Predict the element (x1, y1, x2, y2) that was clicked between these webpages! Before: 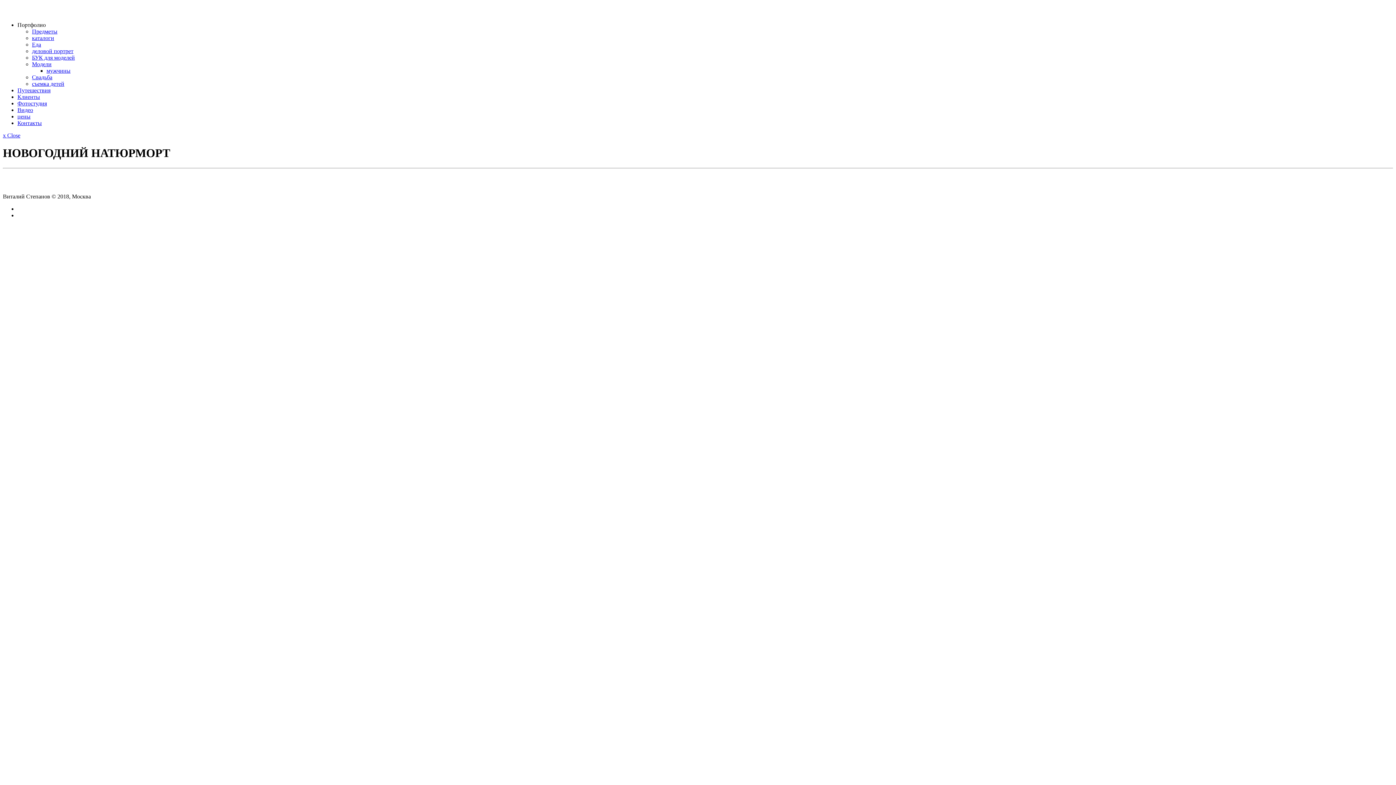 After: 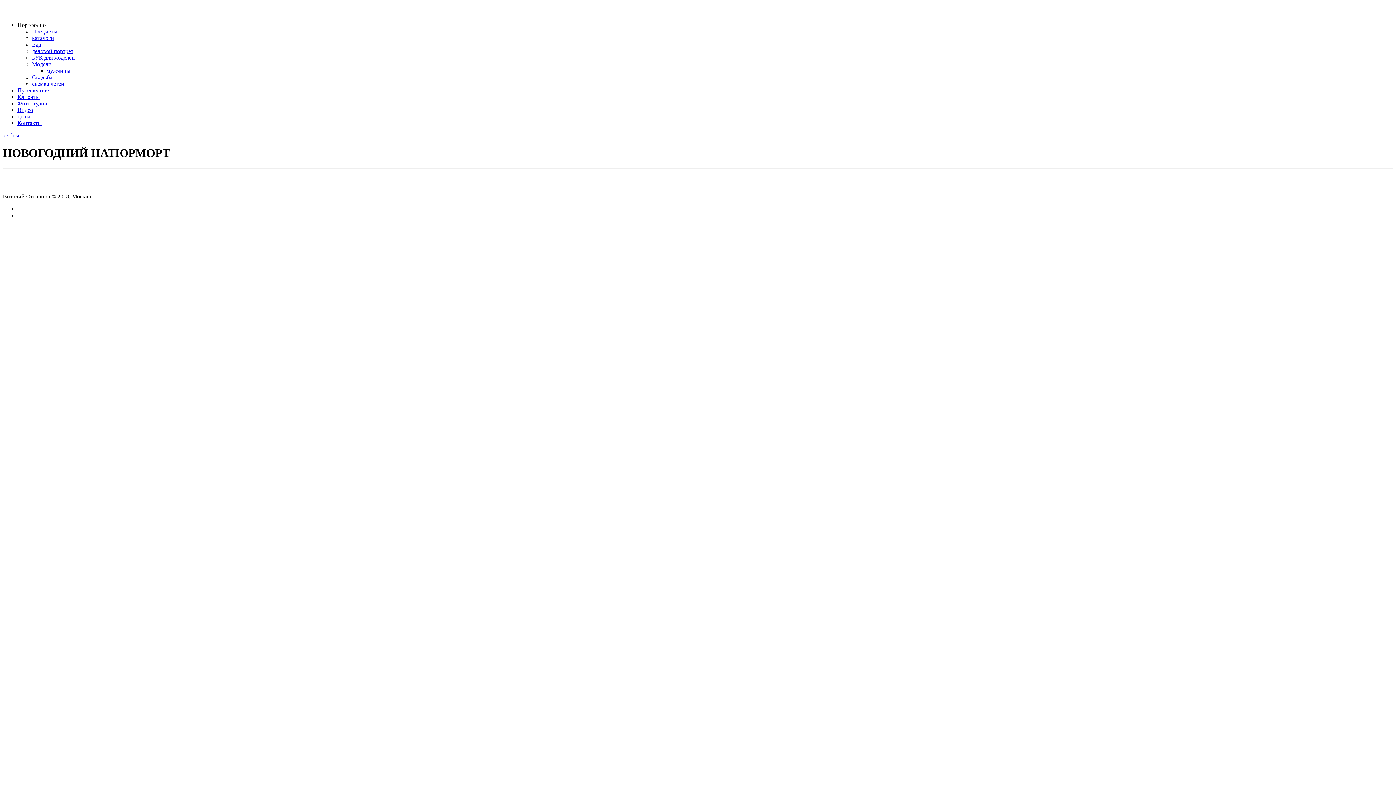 Action: label: x Close bbox: (2, 132, 20, 138)